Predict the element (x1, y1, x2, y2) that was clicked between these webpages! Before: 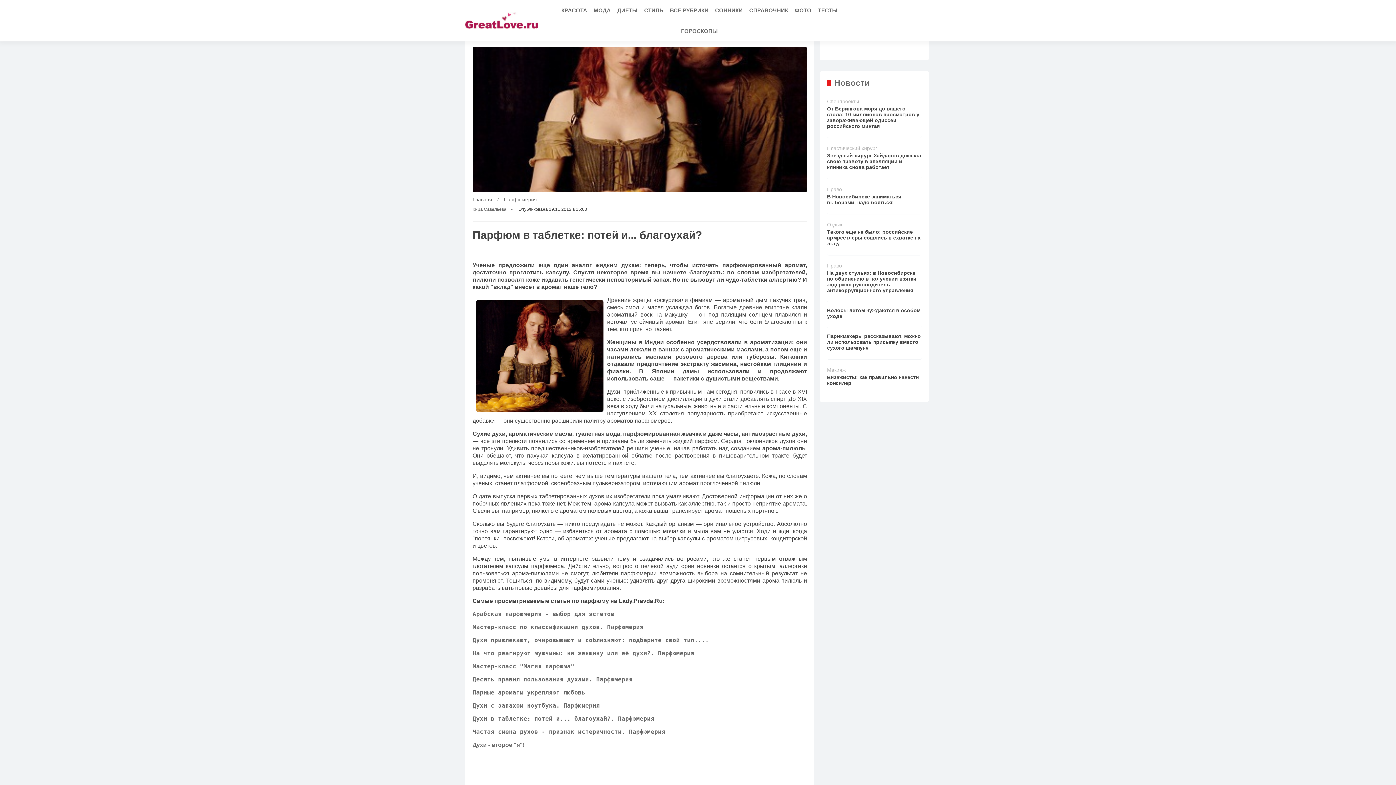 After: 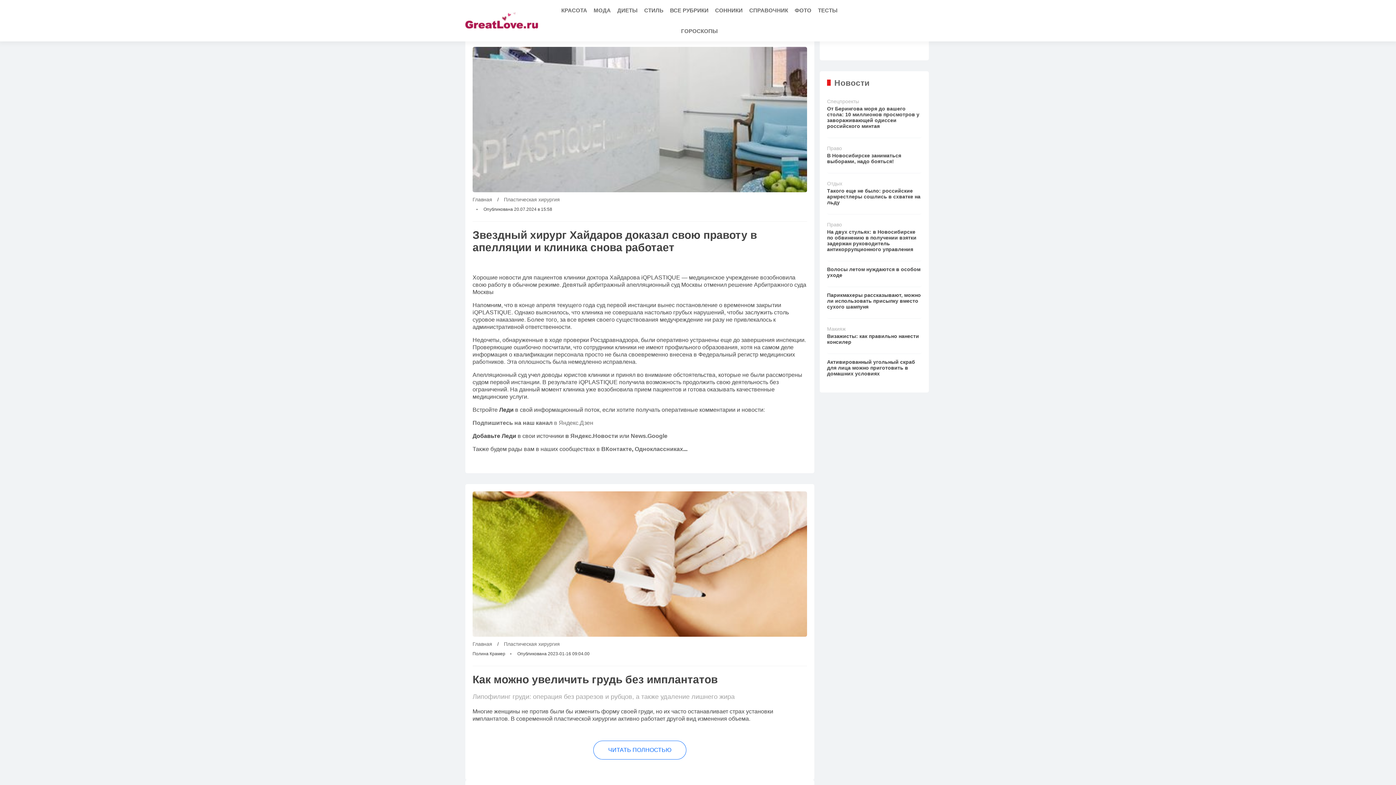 Action: label: Пластический хирург
Звездный хирург Хайдаров доказал свою правоту в апелляции и клиника снова работает bbox: (827, 135, 921, 172)